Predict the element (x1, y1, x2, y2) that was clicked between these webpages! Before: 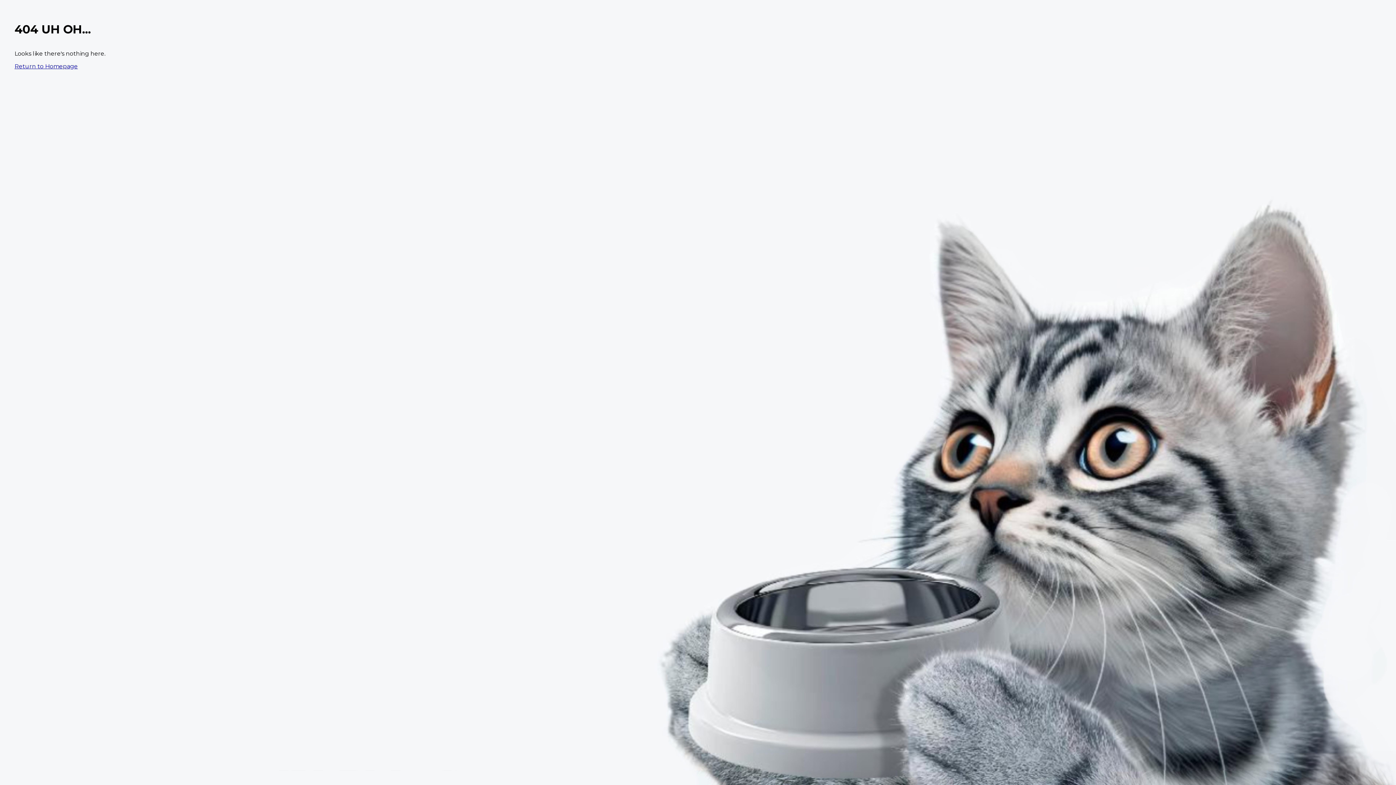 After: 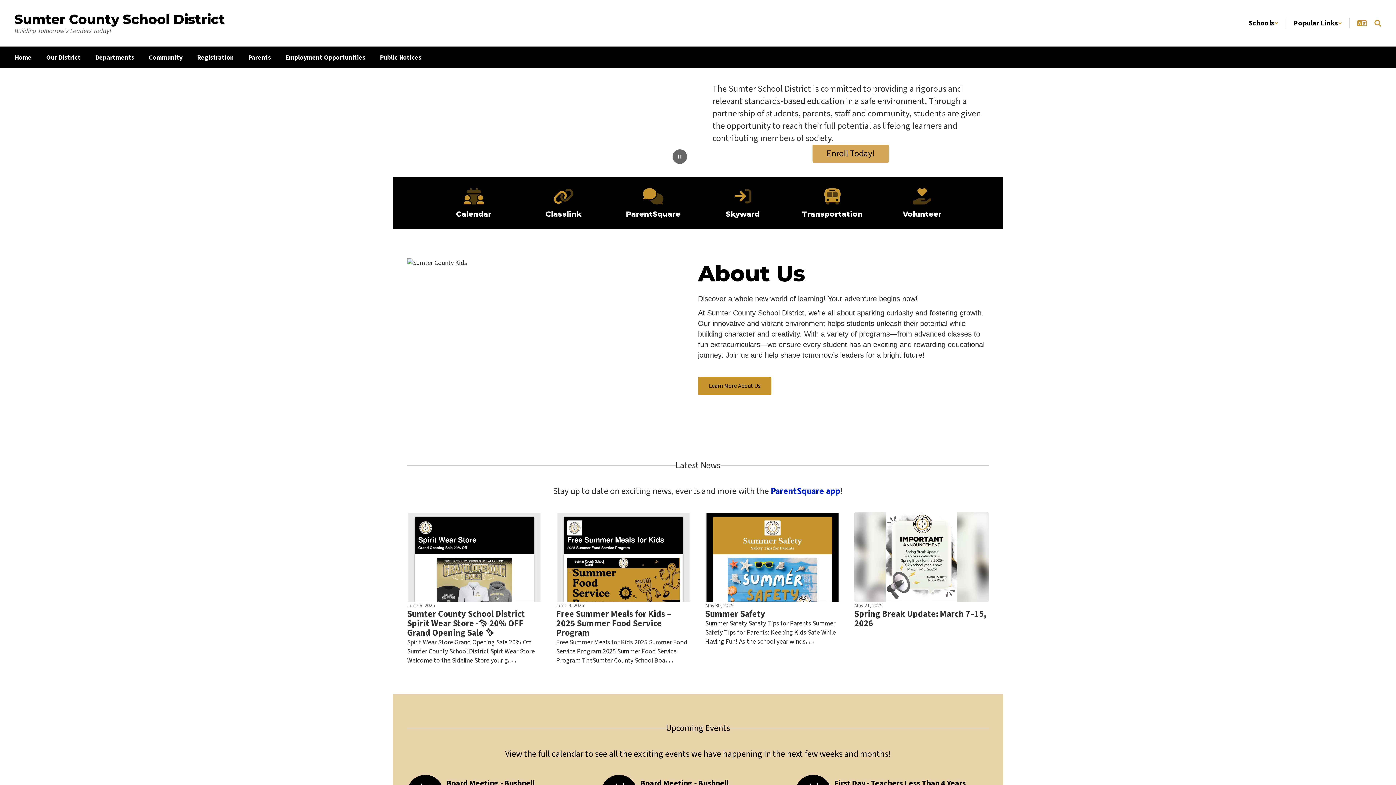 Action: label: Return to Homepage bbox: (14, 62, 77, 69)